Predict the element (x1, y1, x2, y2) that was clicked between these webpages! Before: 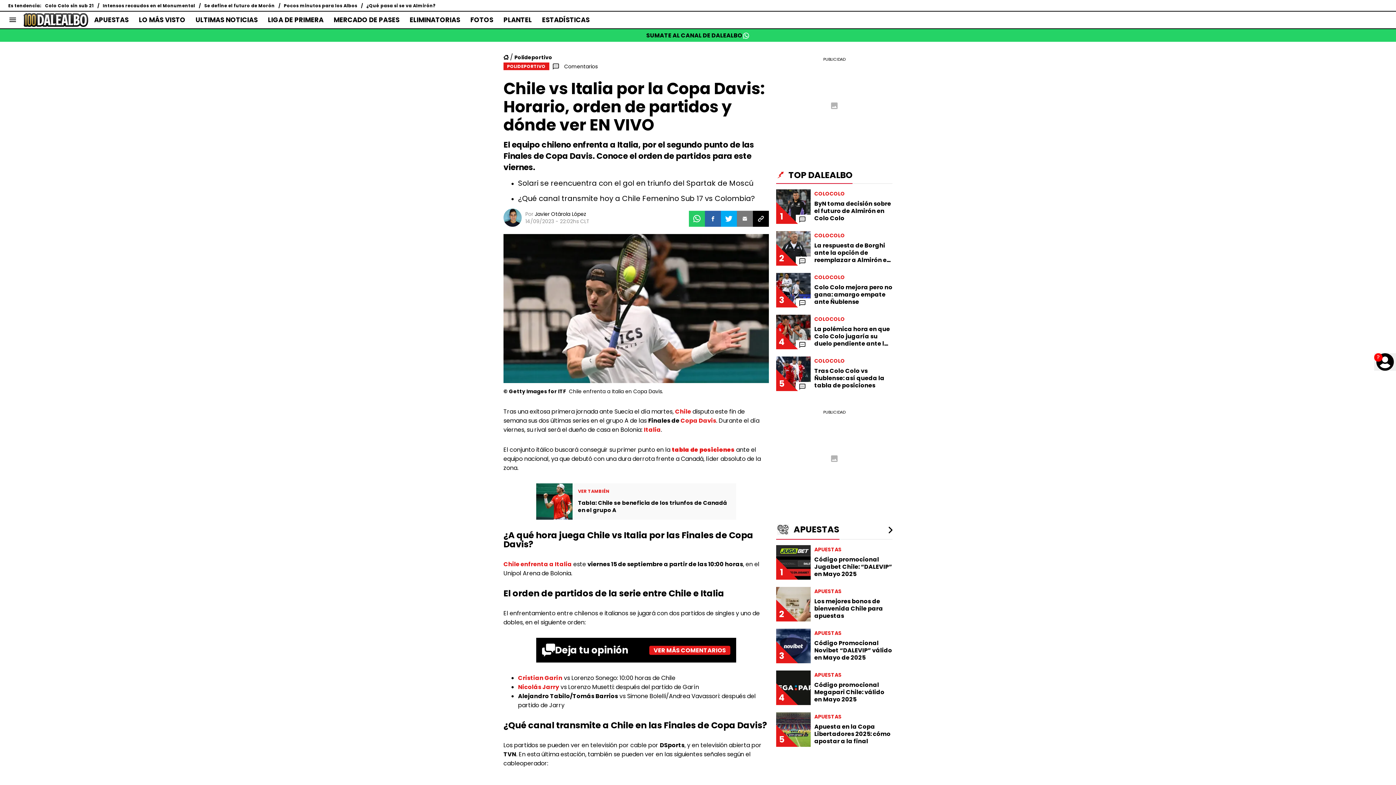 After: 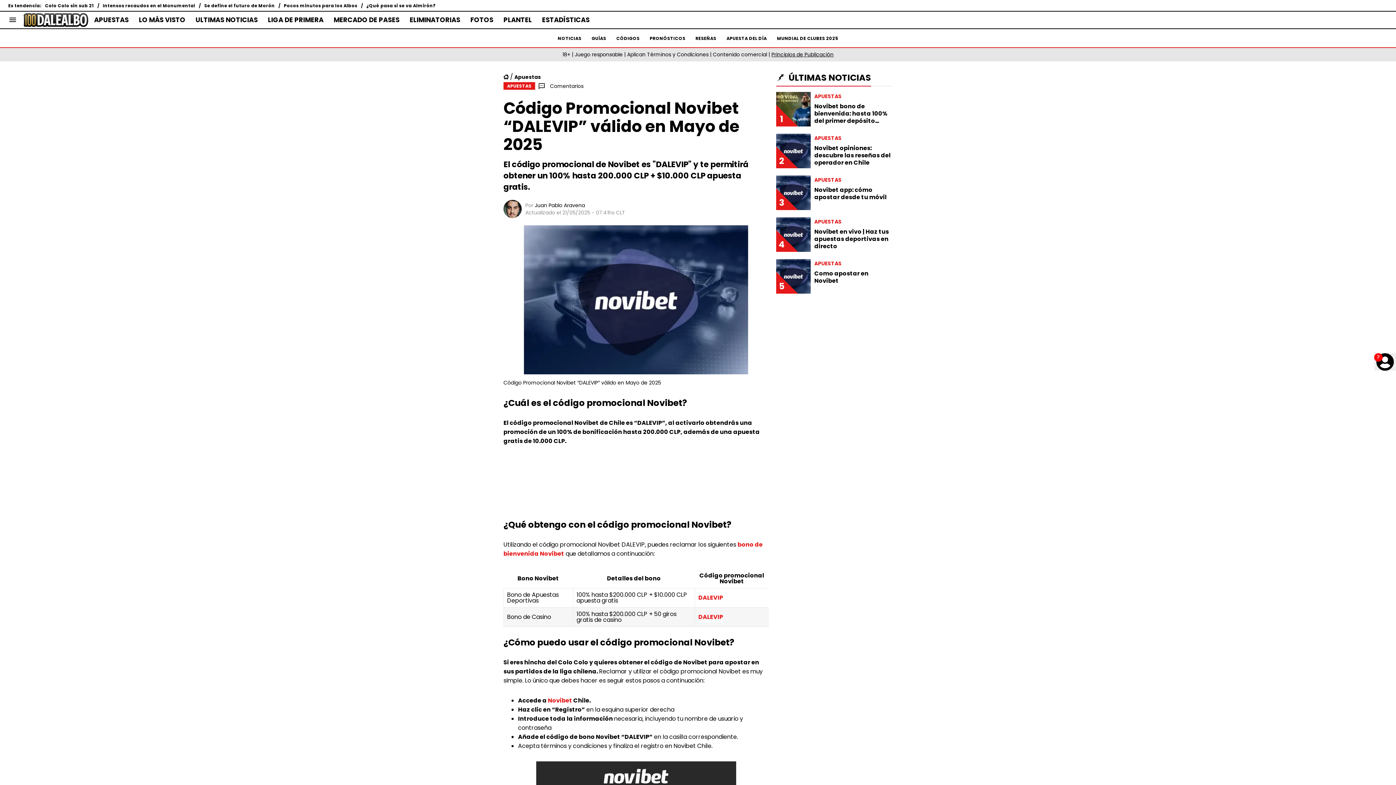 Action: bbox: (776, 625, 892, 667) label: 3
APUESTAS
Código Promocional Novibet “DALEVIP” válido en Mayo de 2025